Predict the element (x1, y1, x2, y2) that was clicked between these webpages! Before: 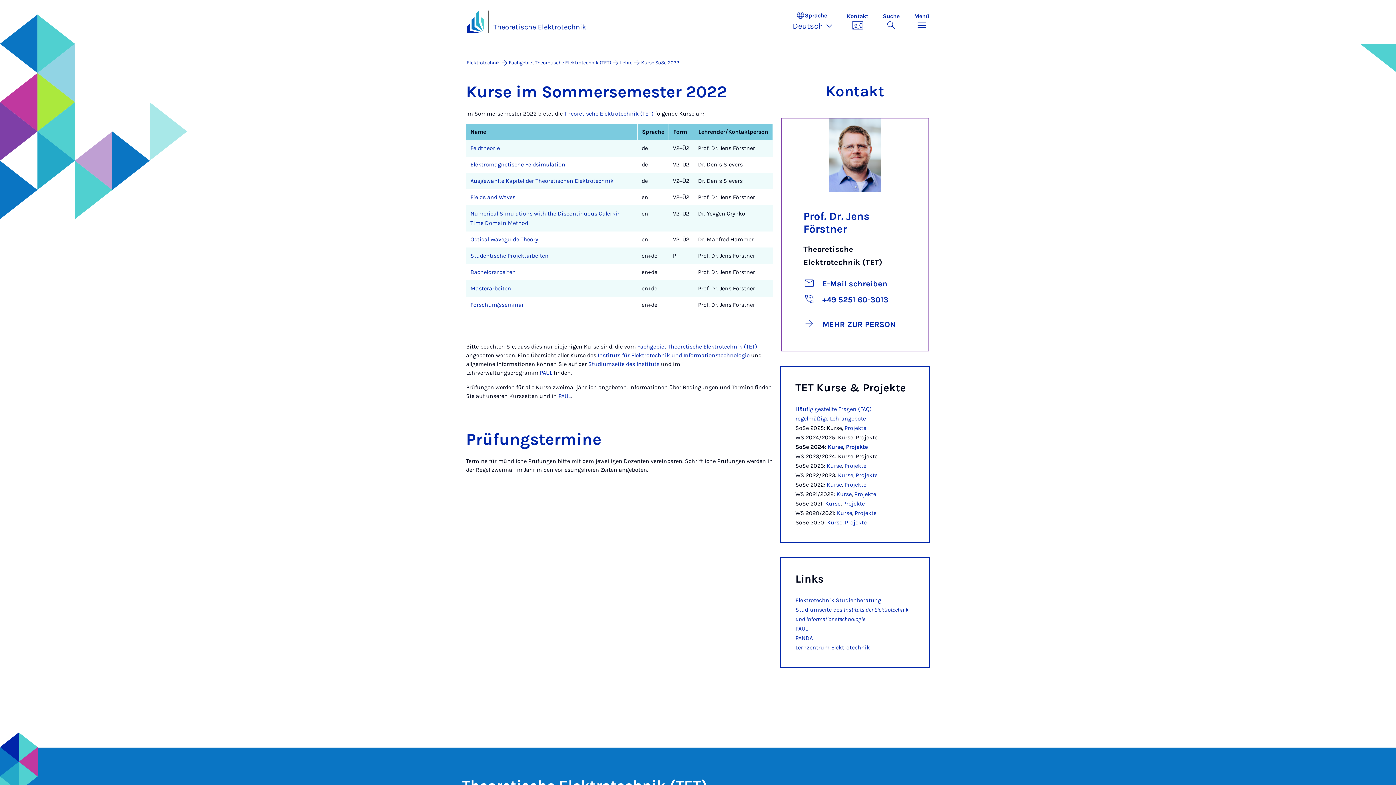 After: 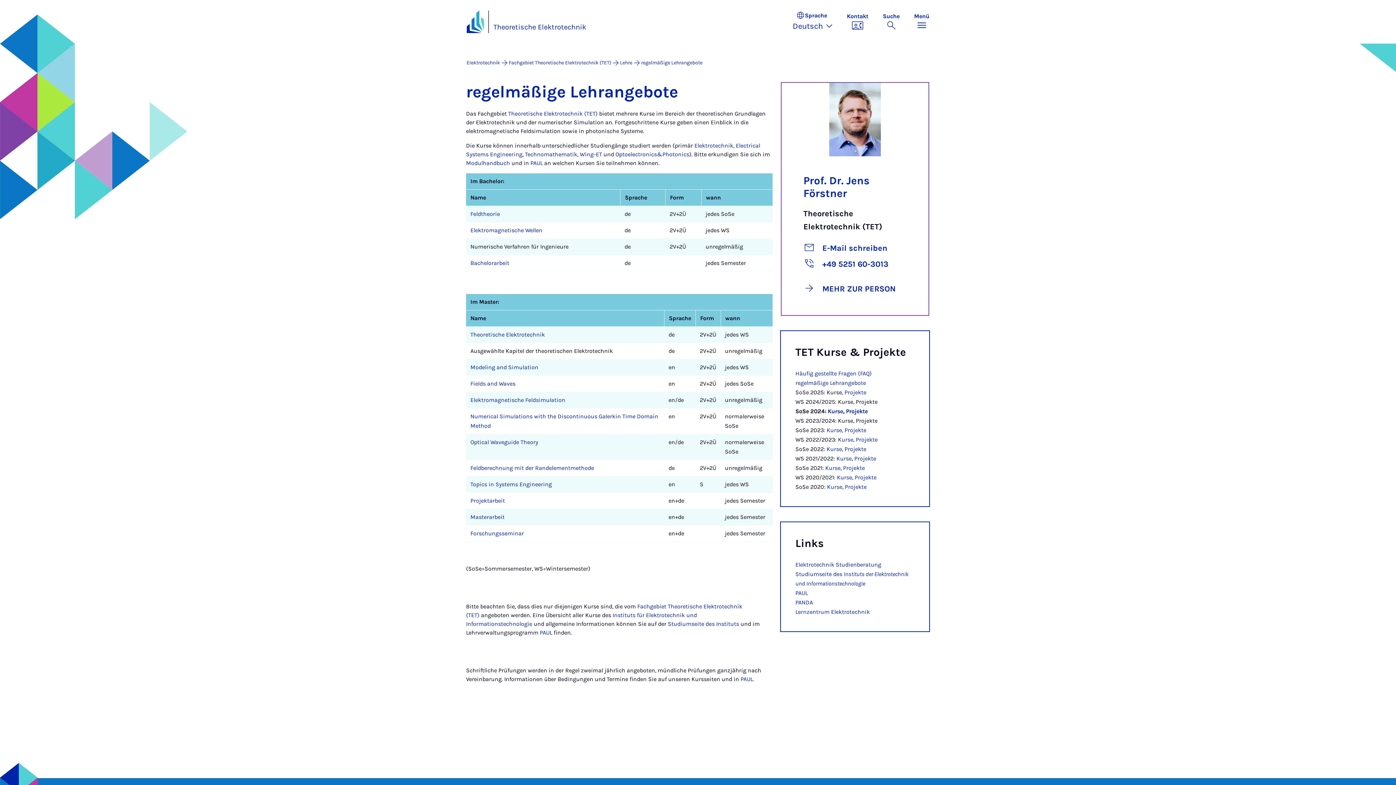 Action: bbox: (620, 59, 632, 65) label: Lehre